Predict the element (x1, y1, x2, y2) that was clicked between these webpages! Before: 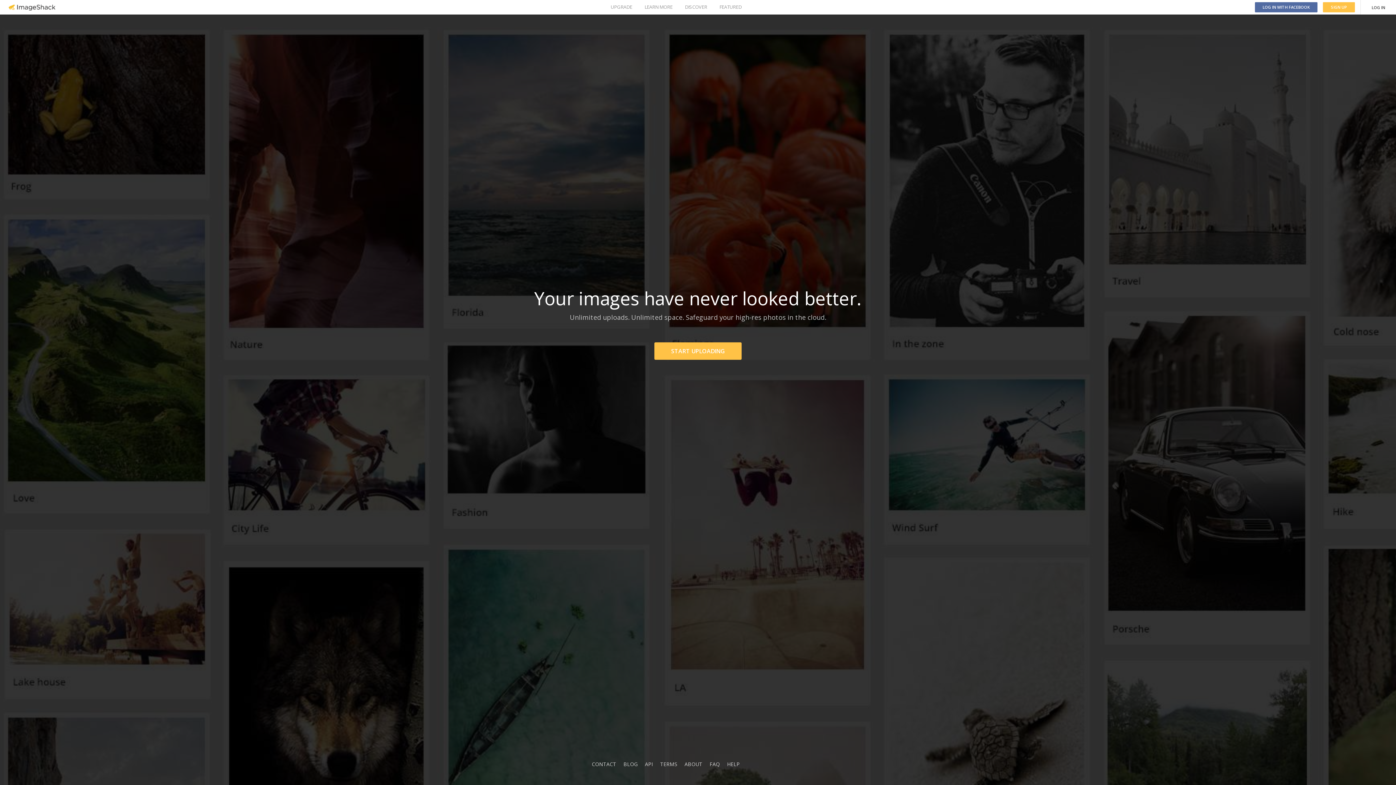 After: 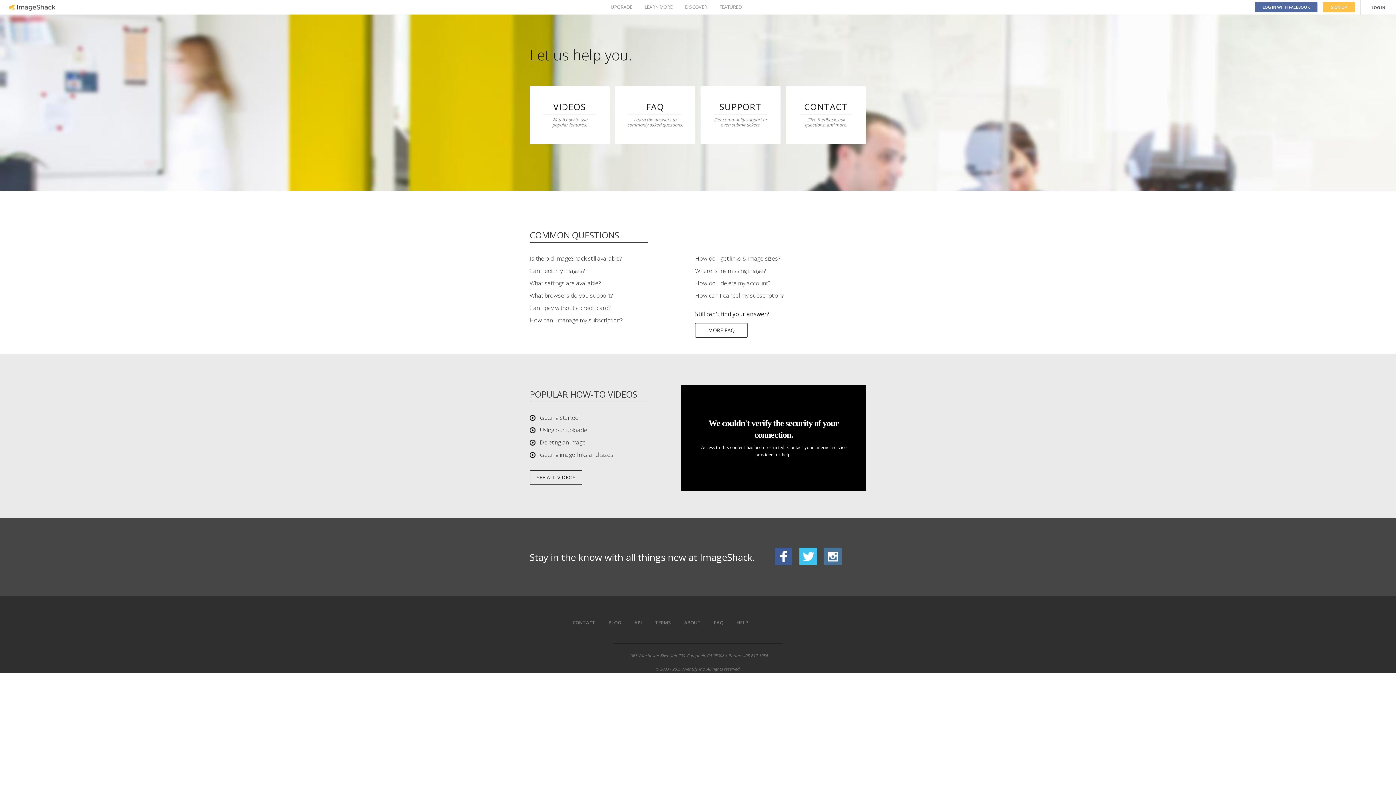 Action: label: HELP bbox: (727, 761, 740, 768)